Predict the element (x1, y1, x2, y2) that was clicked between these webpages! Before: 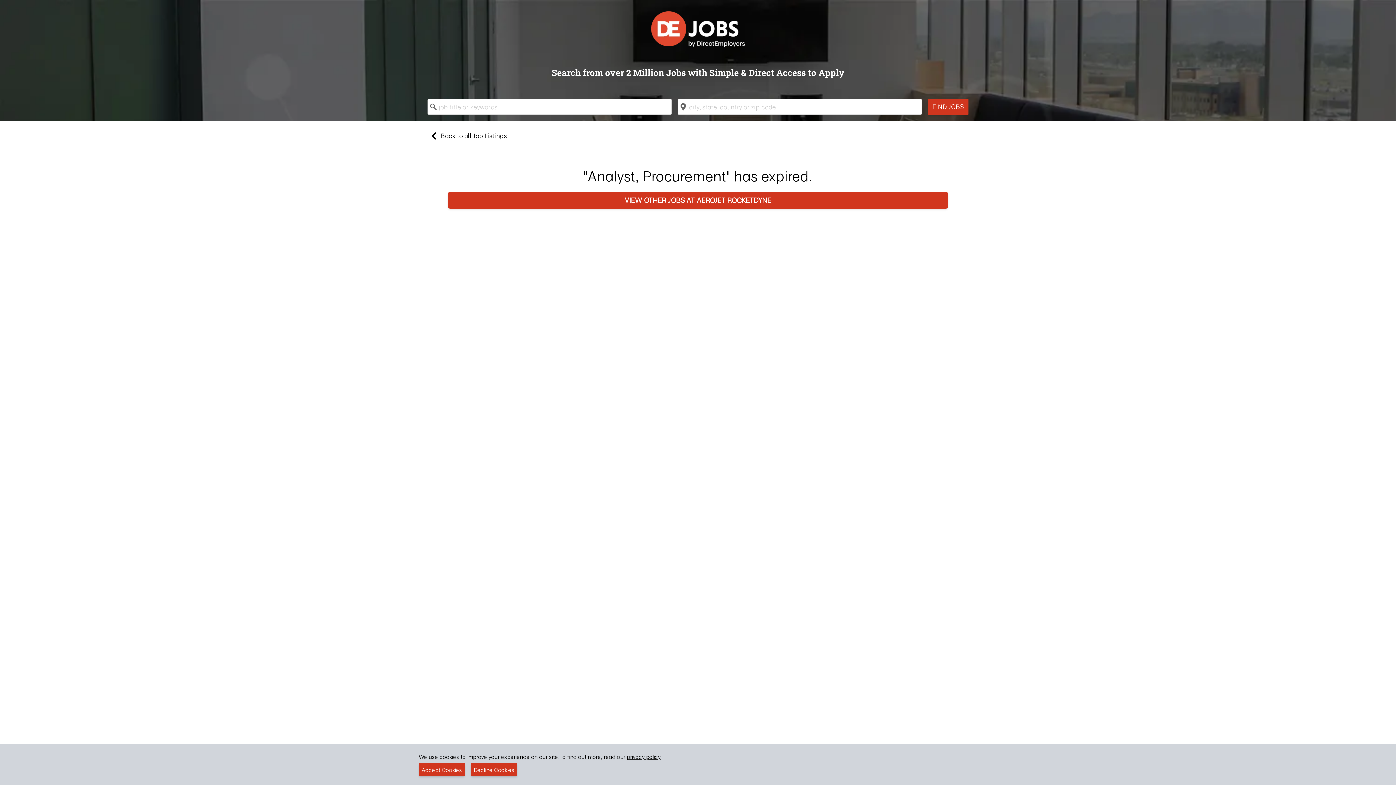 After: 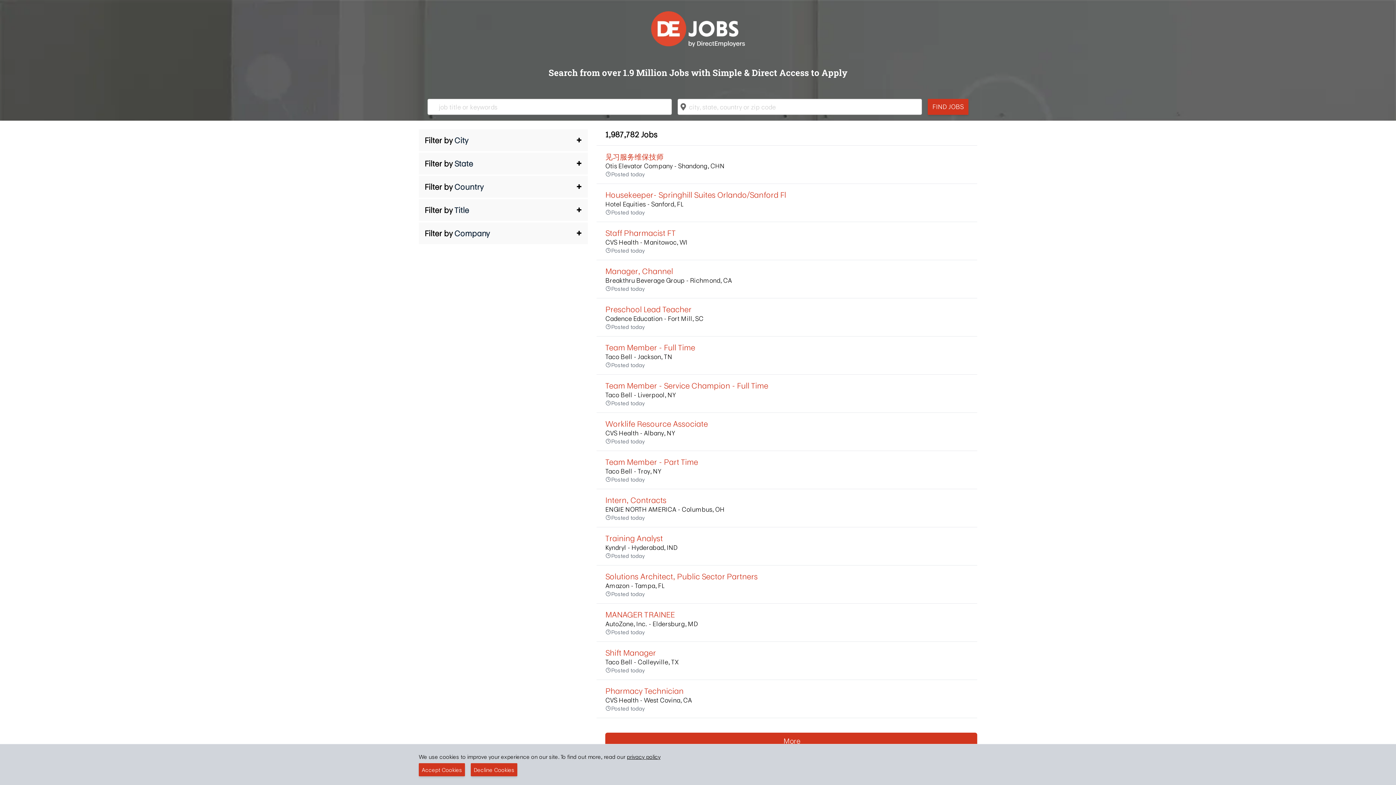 Action: label: Back to all Job Listings bbox: (427, 129, 968, 142)